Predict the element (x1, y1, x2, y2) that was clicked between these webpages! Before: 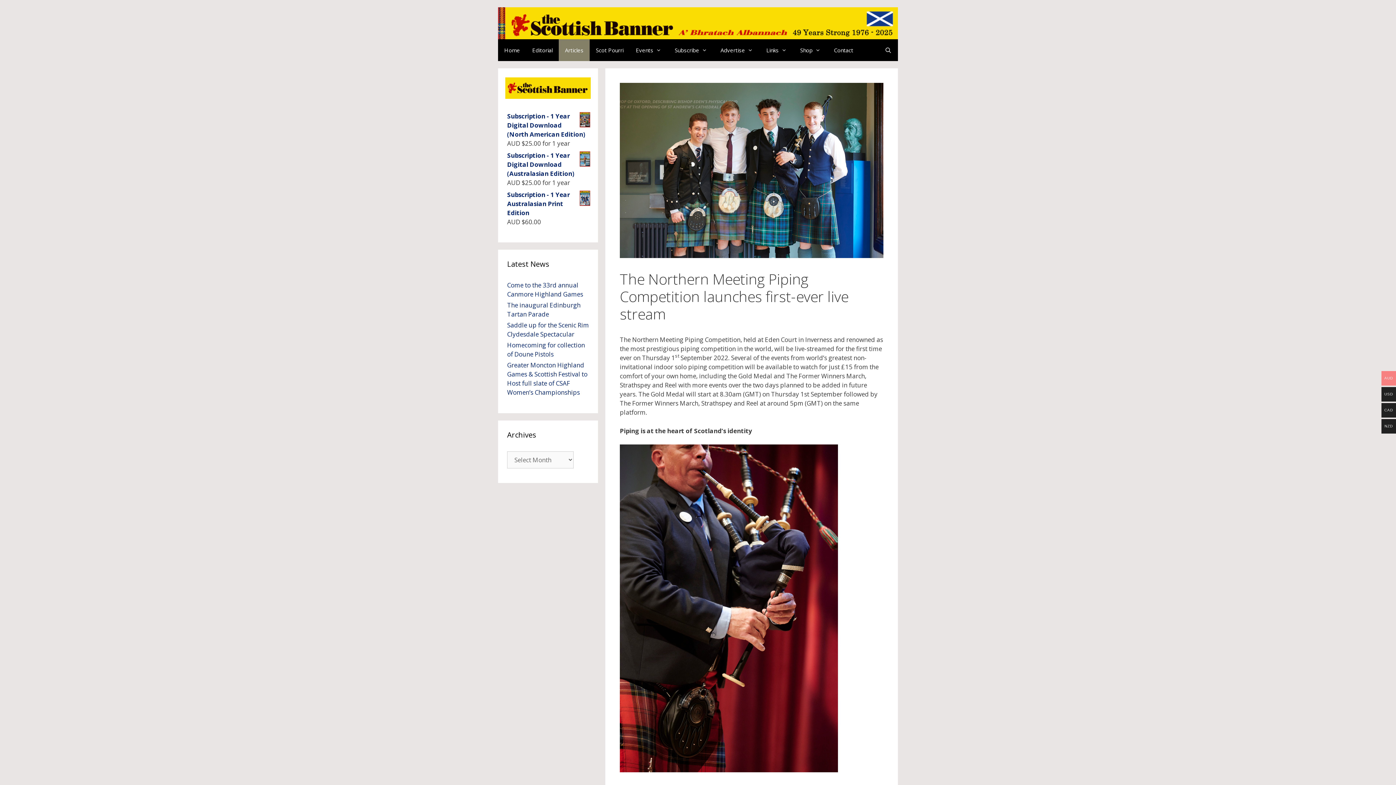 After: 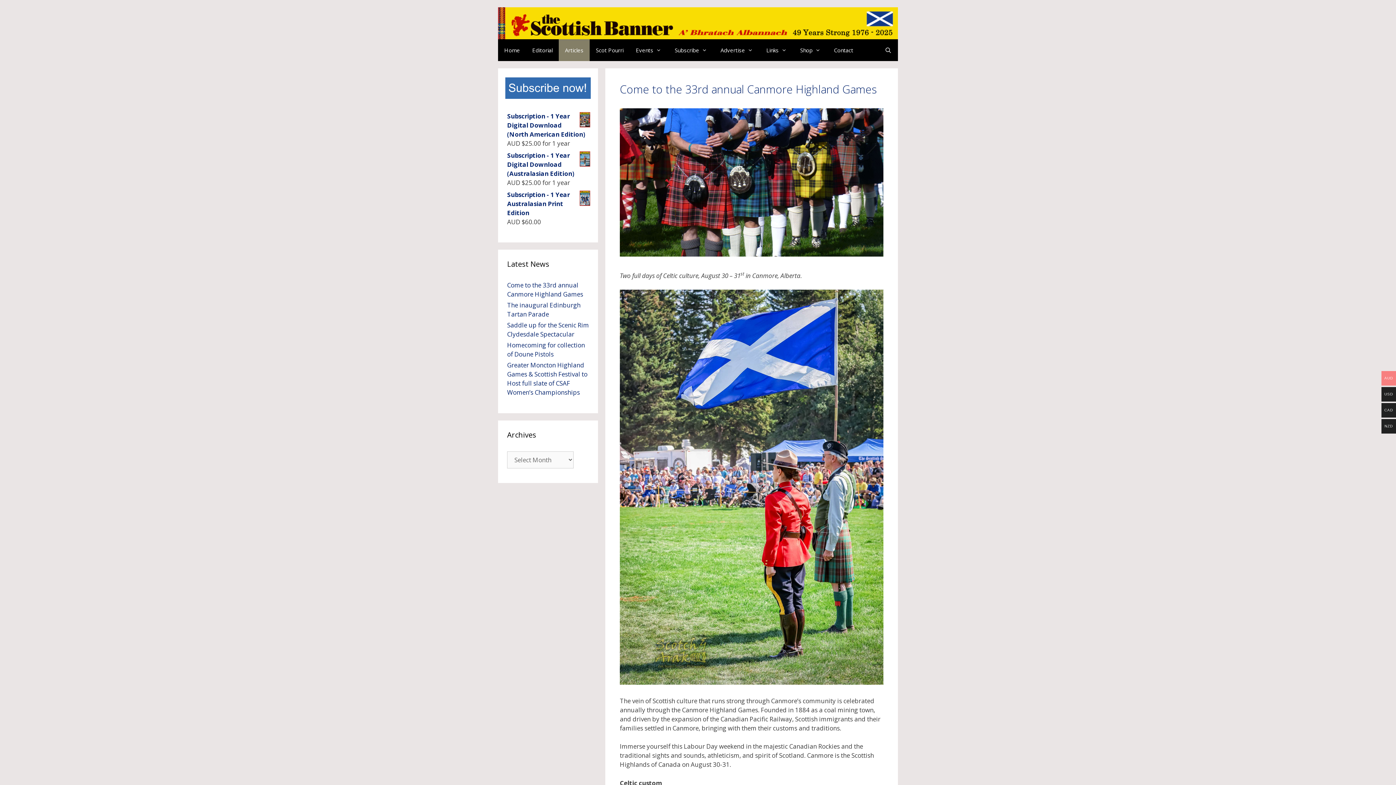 Action: label: Articles bbox: (558, 39, 589, 61)